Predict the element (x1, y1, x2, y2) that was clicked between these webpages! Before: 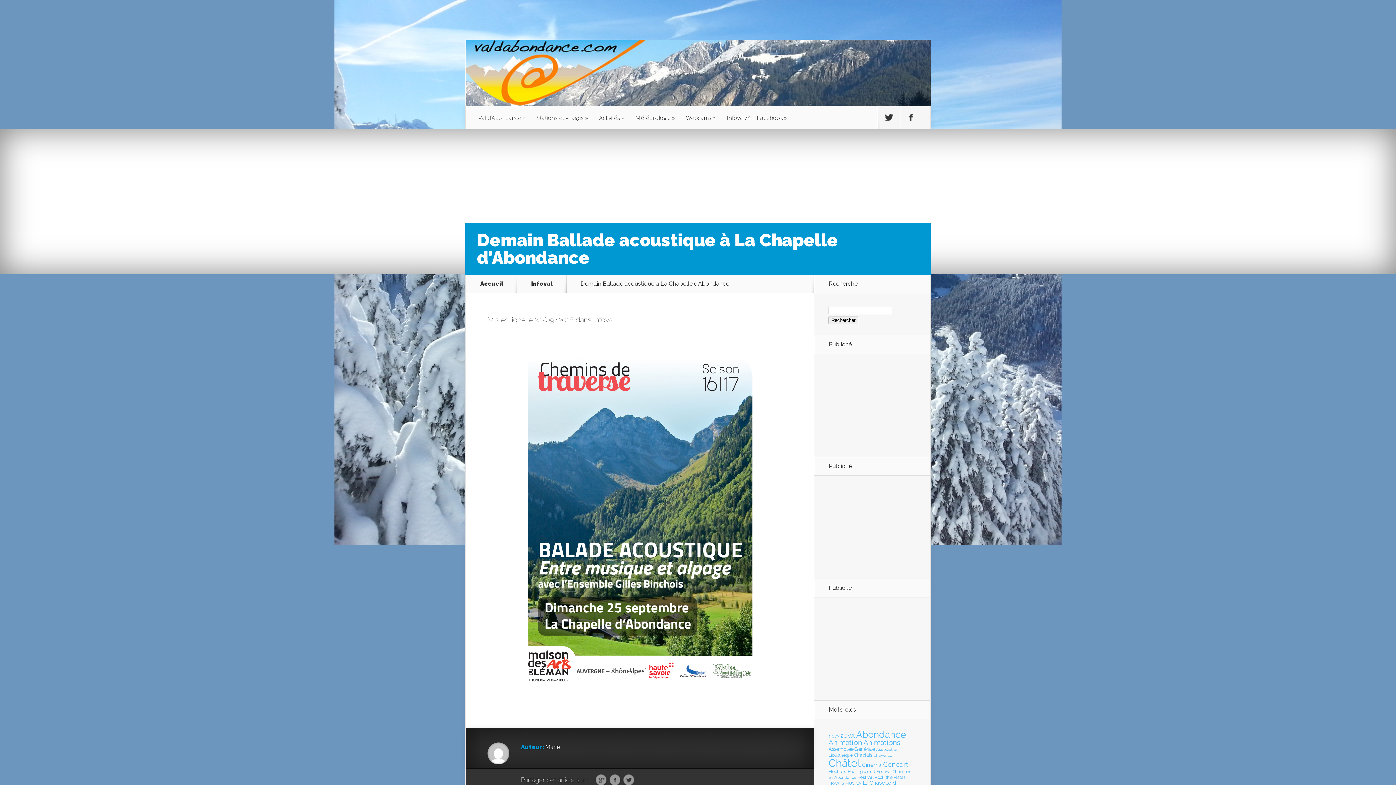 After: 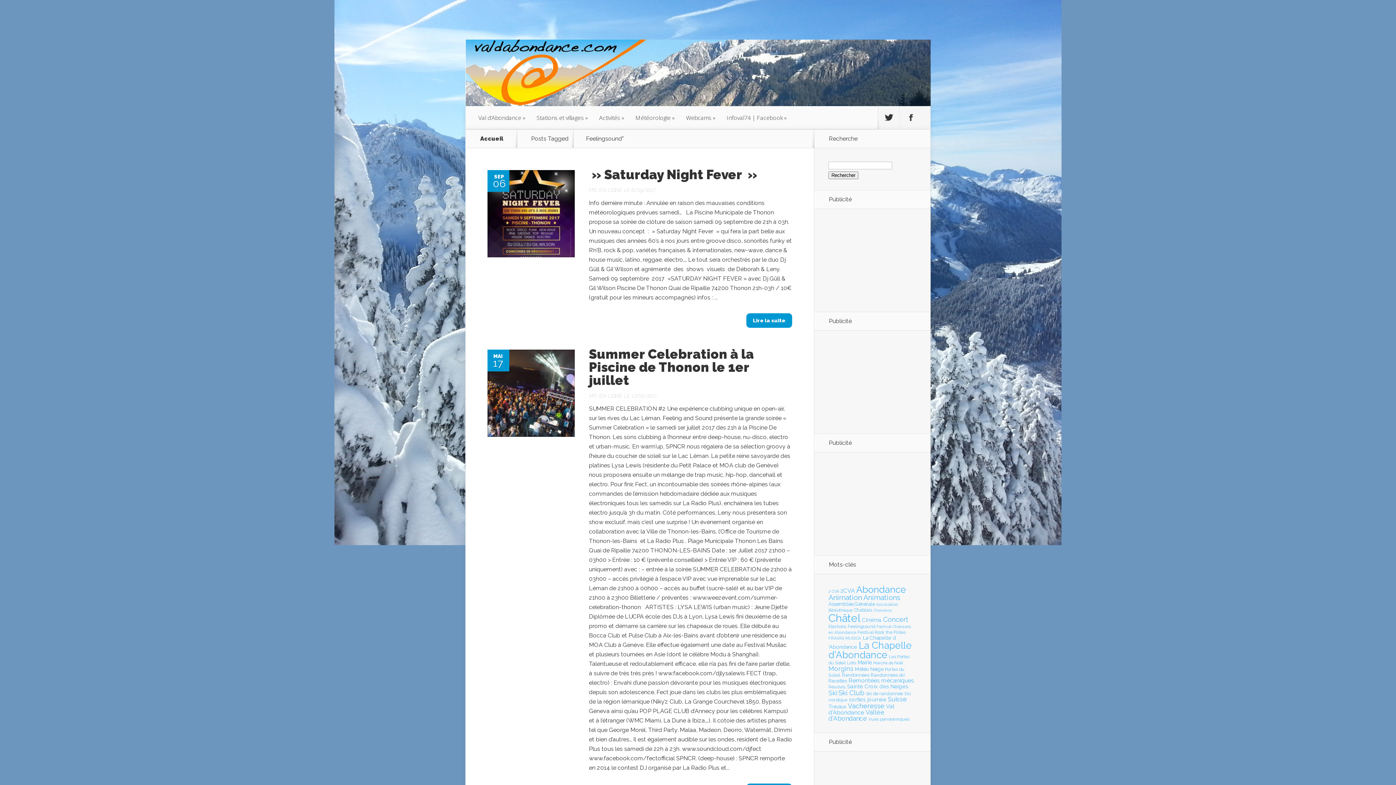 Action: bbox: (848, 769, 875, 774) label: Feelingsound (17 éléments)